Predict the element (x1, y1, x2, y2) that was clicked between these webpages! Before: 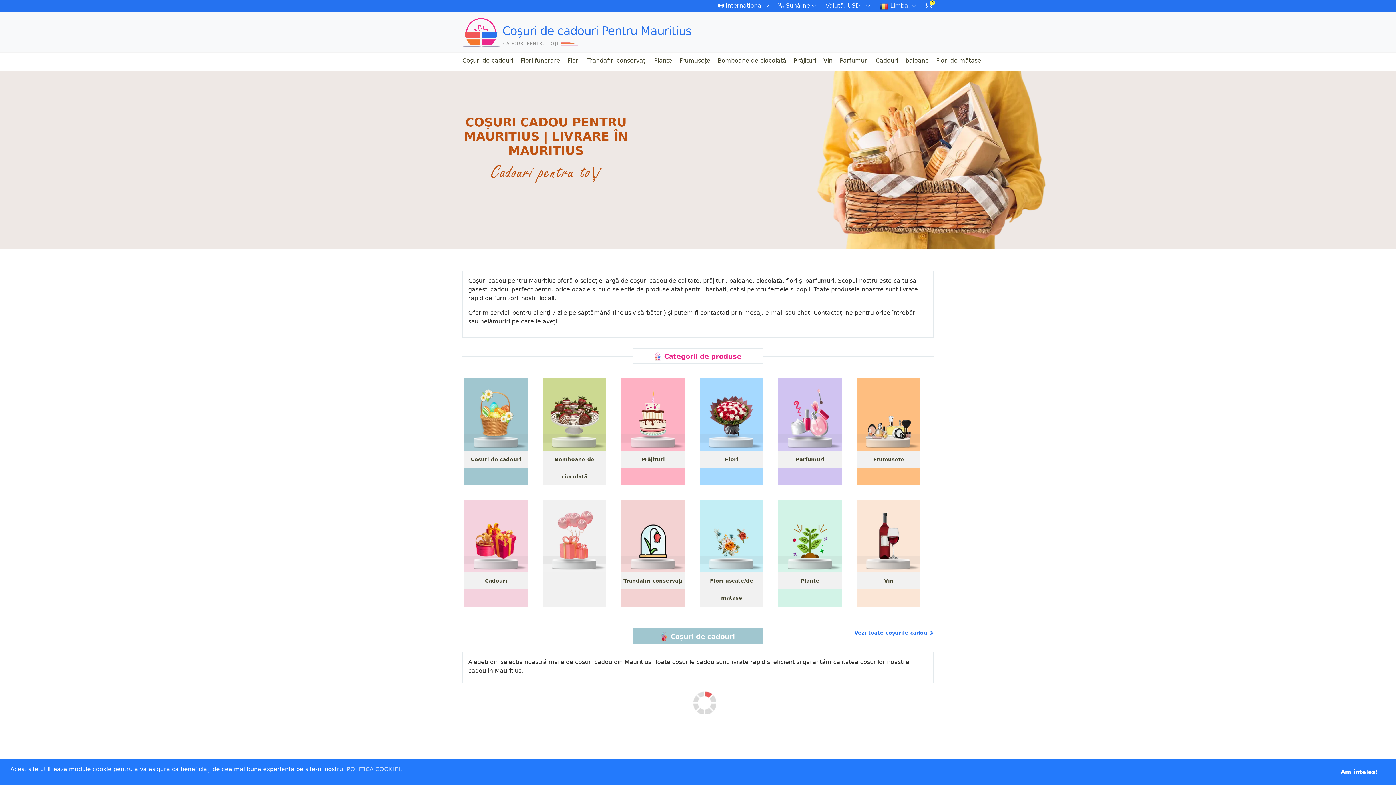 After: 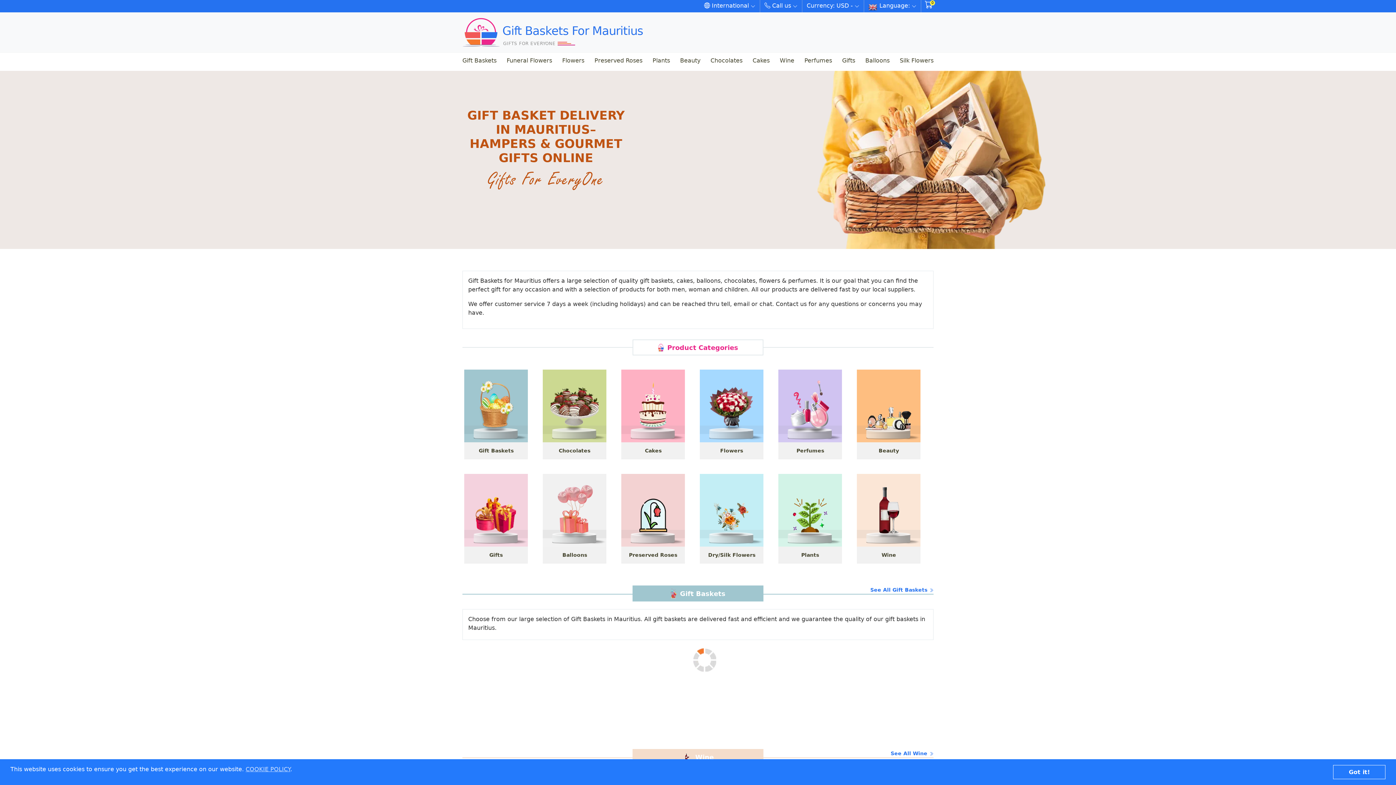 Action: label: Read more bbox: (854, 628, 933, 637)